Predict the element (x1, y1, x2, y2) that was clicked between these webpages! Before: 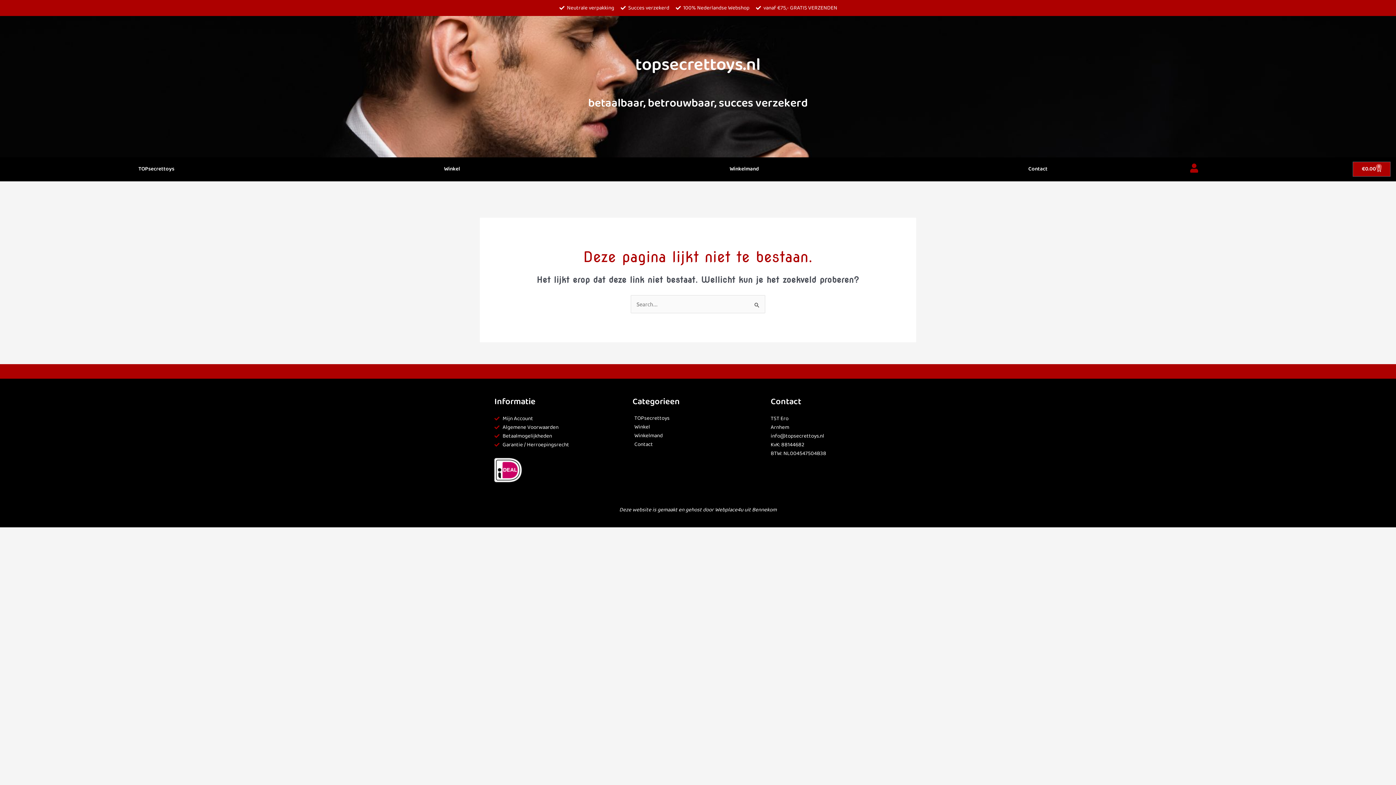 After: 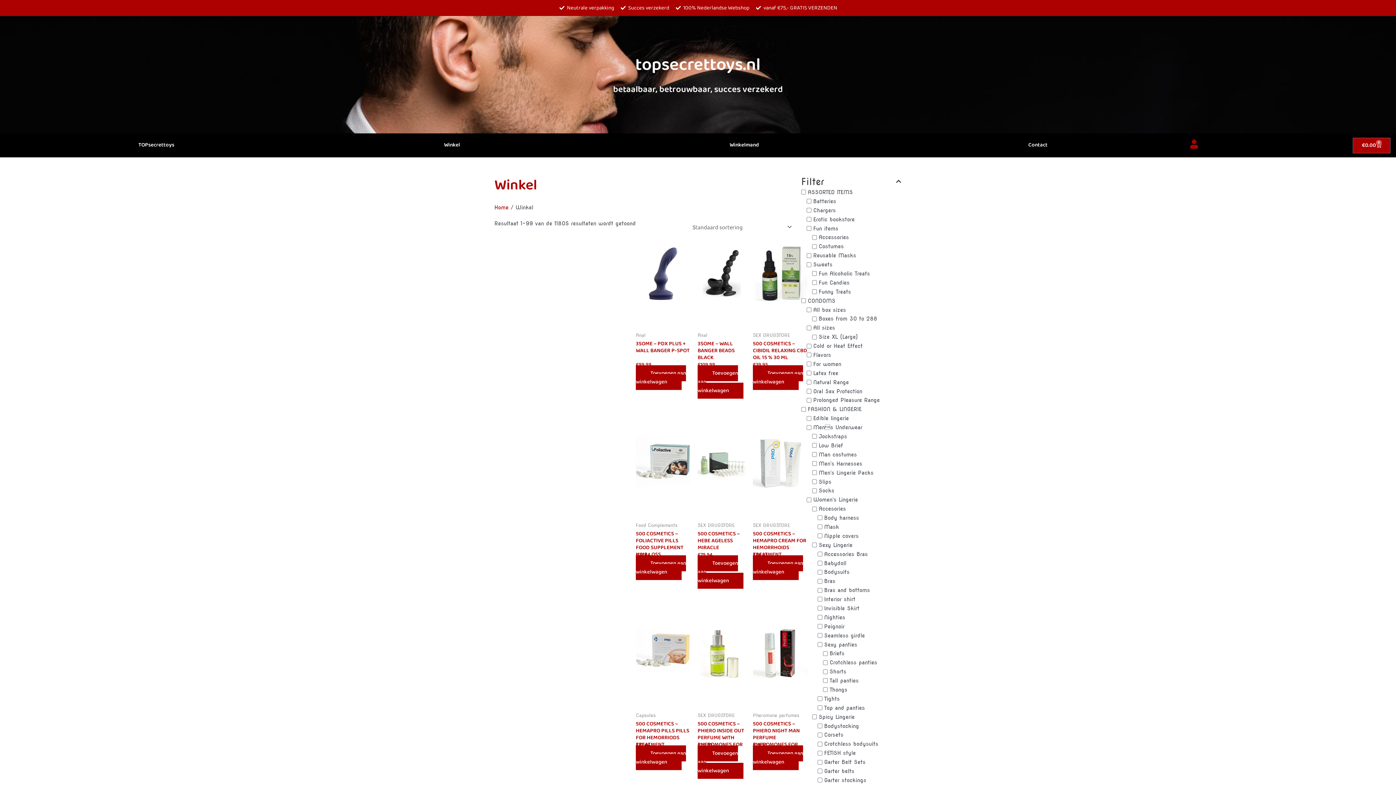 Action: bbox: (632, 423, 763, 431) label: Winkel